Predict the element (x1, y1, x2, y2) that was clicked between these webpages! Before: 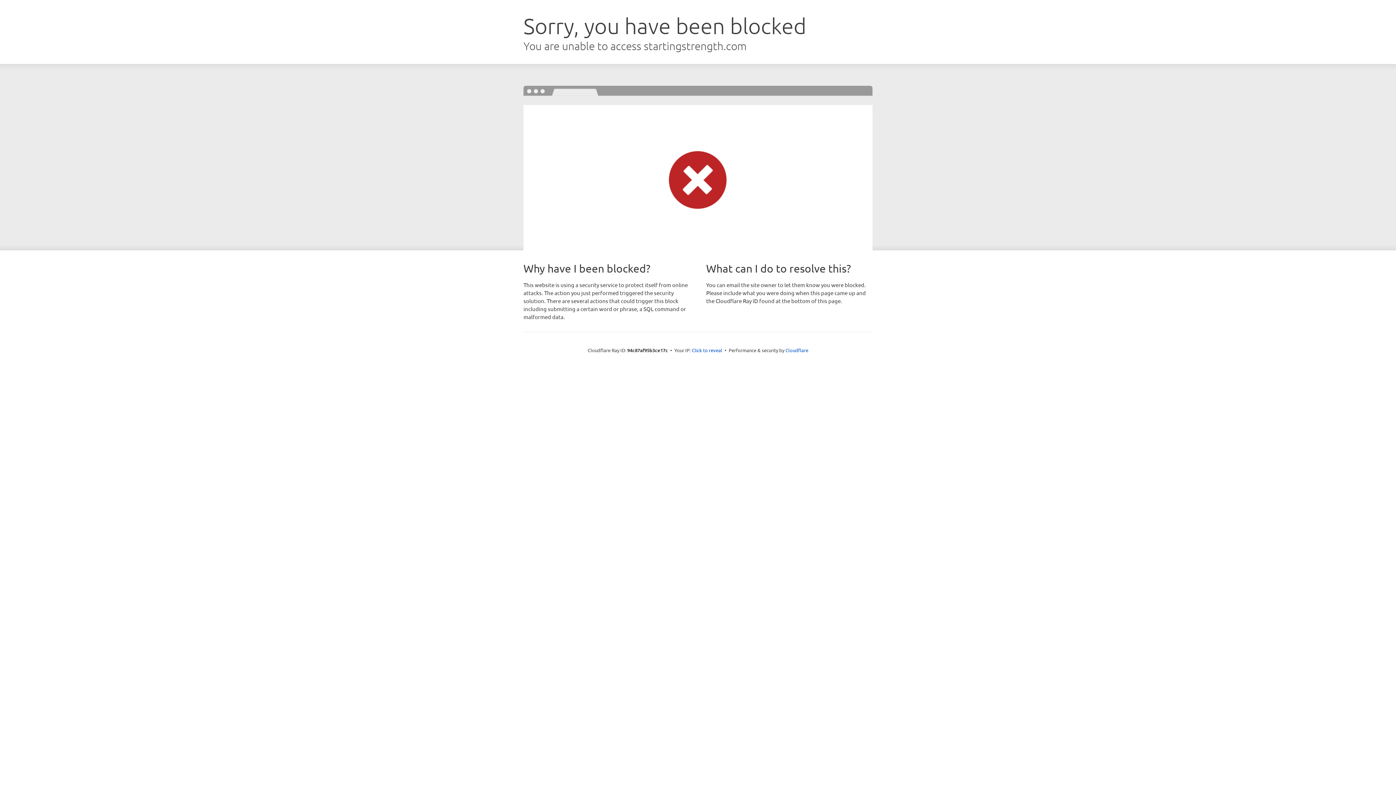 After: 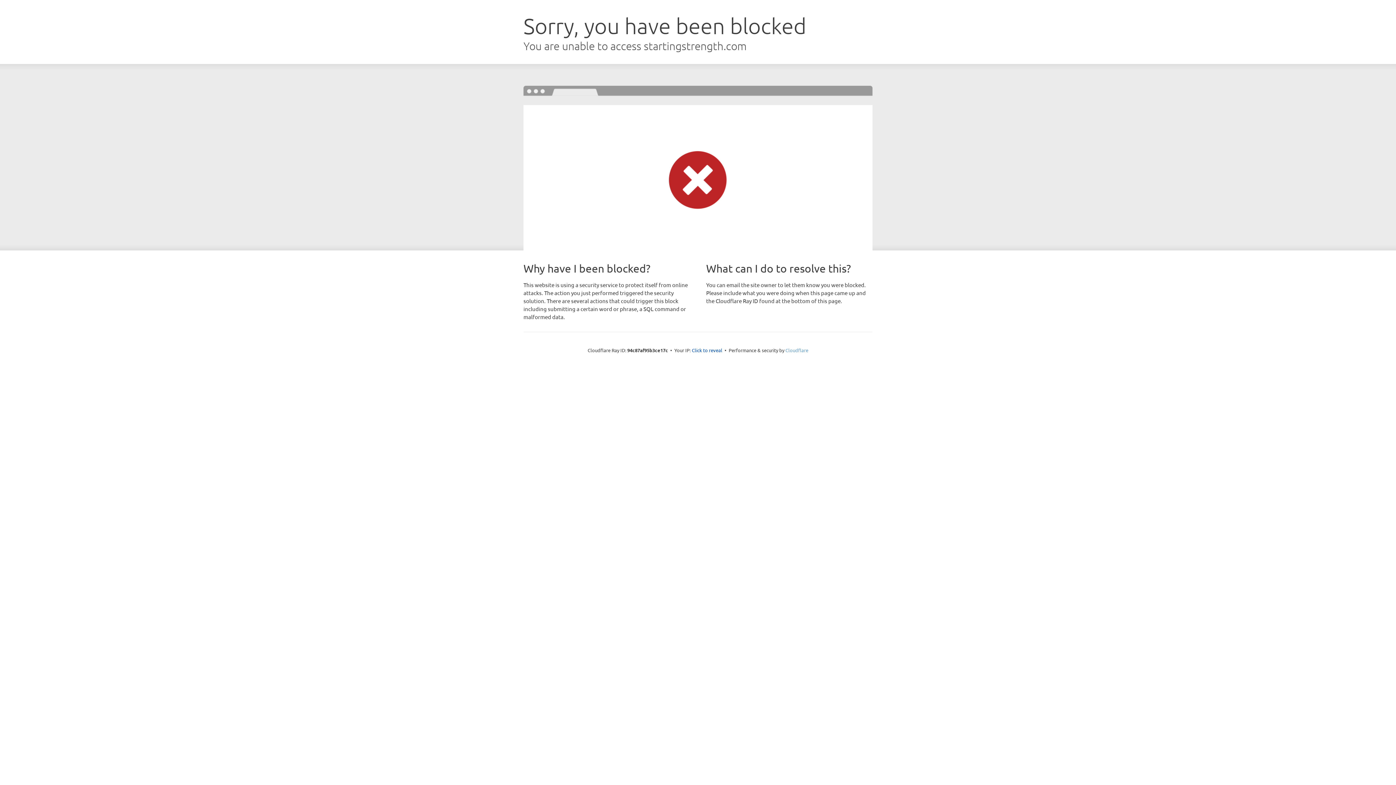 Action: label: Cloudflare bbox: (785, 347, 808, 353)